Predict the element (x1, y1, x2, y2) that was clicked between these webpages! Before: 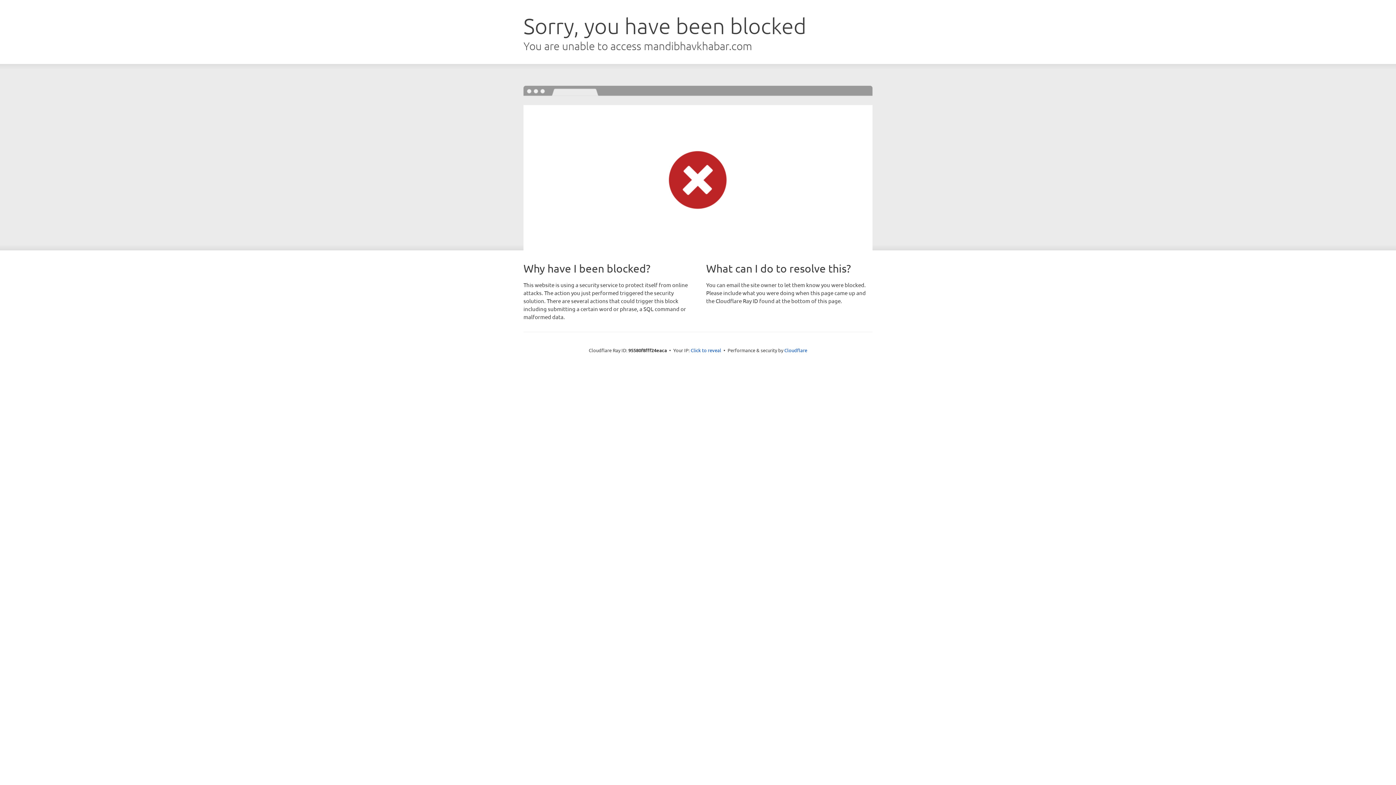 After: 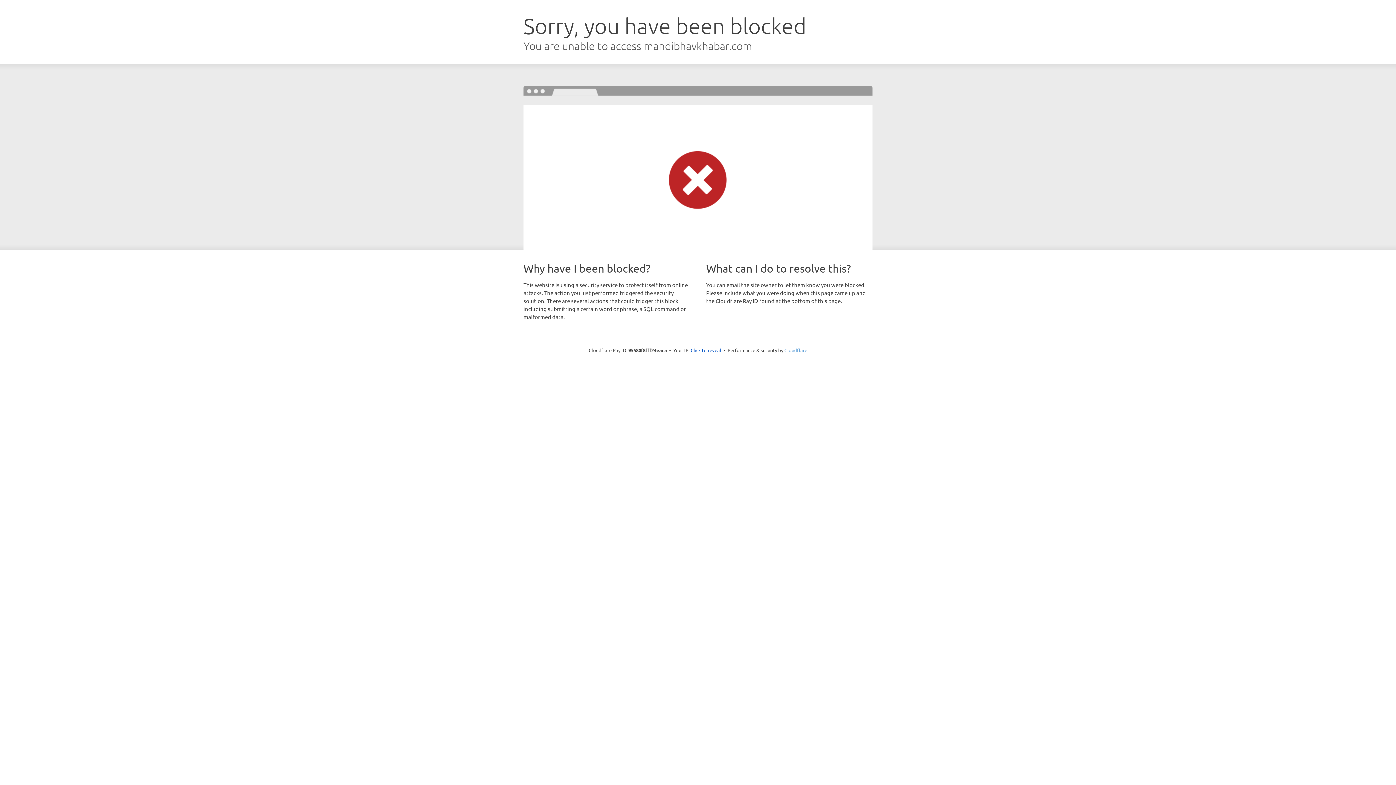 Action: bbox: (784, 347, 807, 353) label: Cloudflare